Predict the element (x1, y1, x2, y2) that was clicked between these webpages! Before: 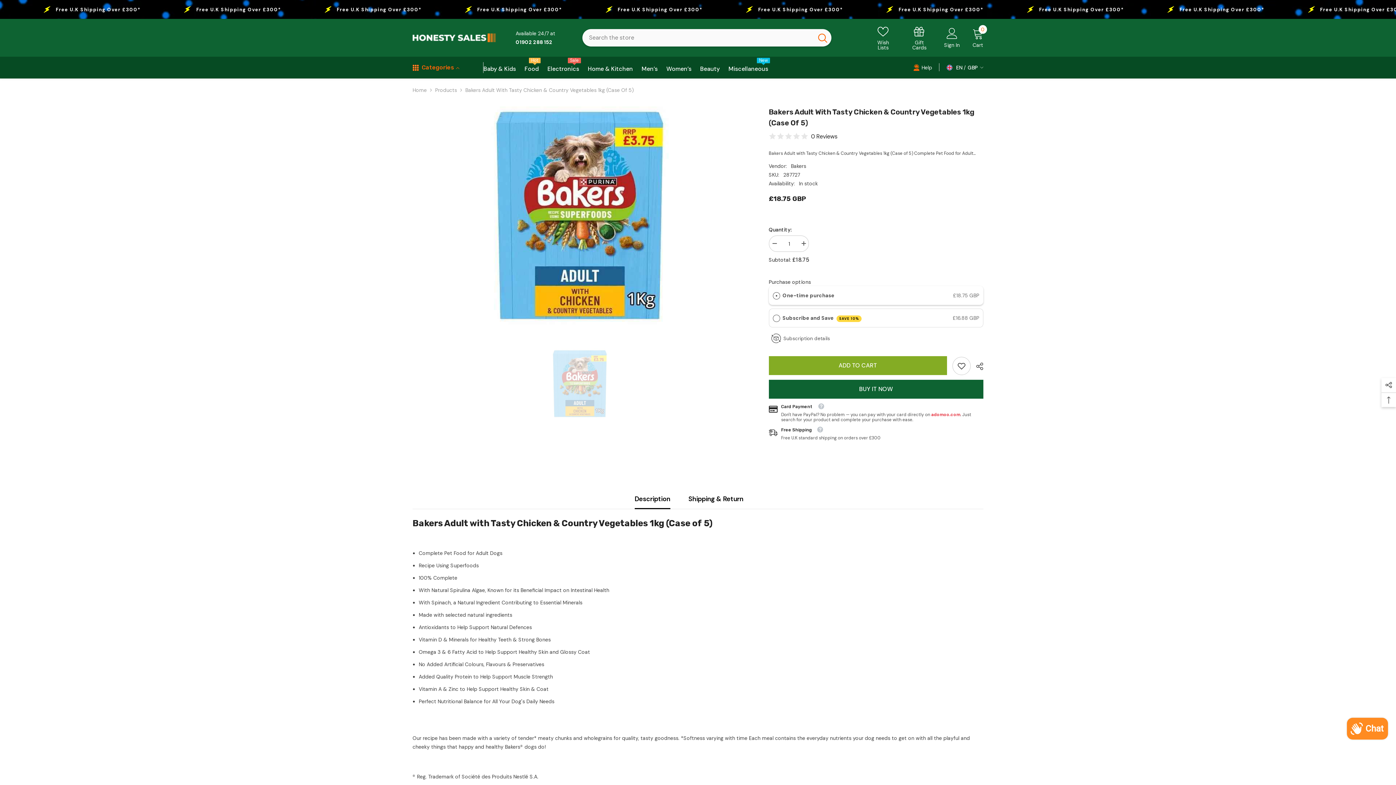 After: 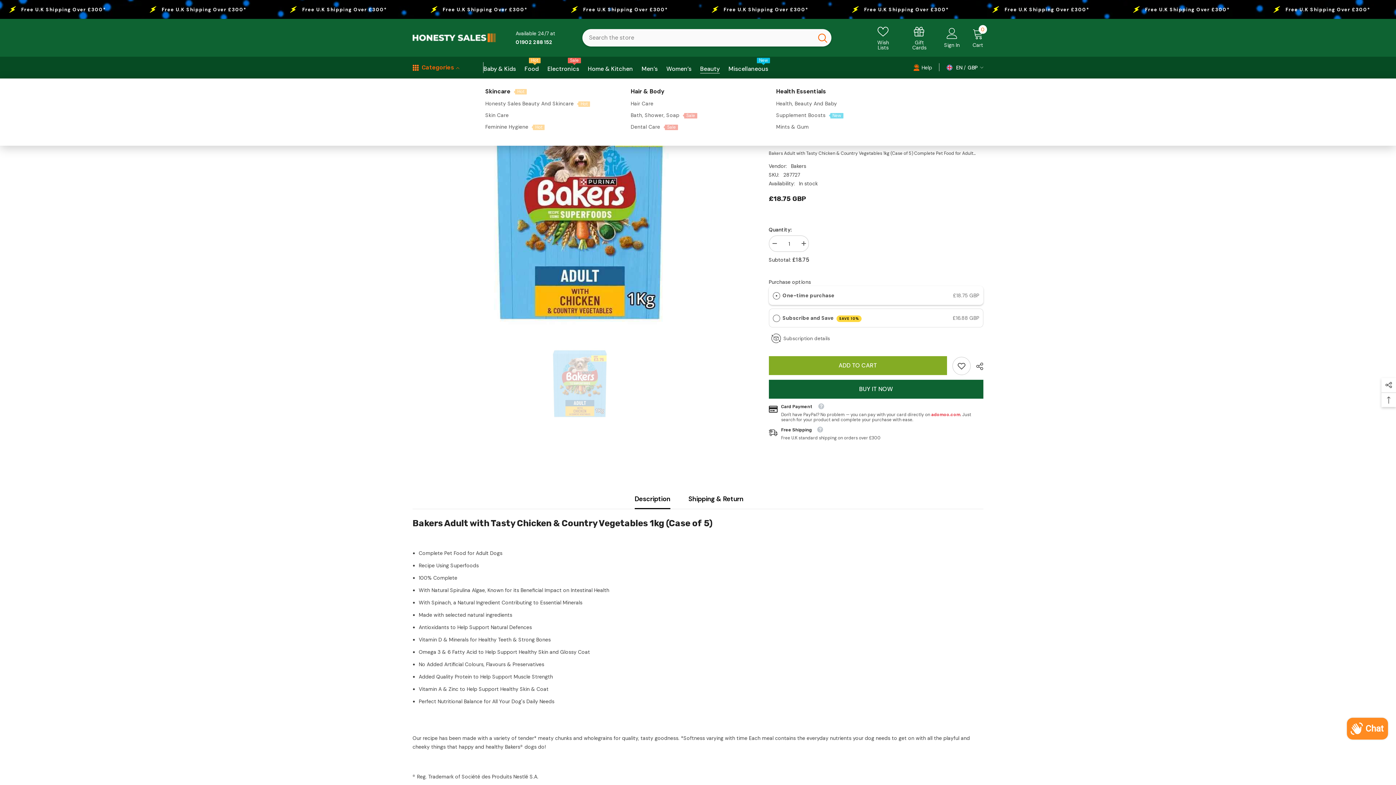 Action: label: Beauty bbox: (696, 64, 724, 78)